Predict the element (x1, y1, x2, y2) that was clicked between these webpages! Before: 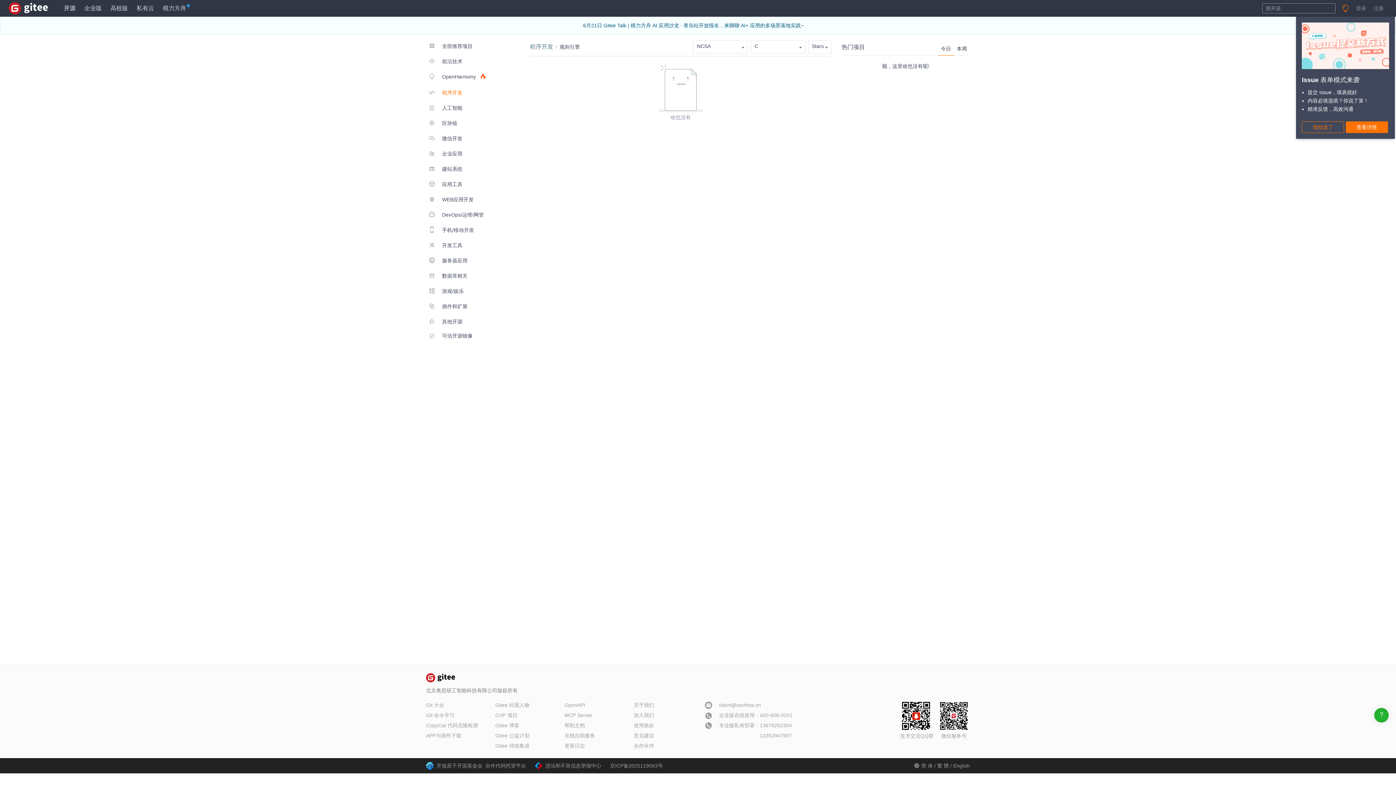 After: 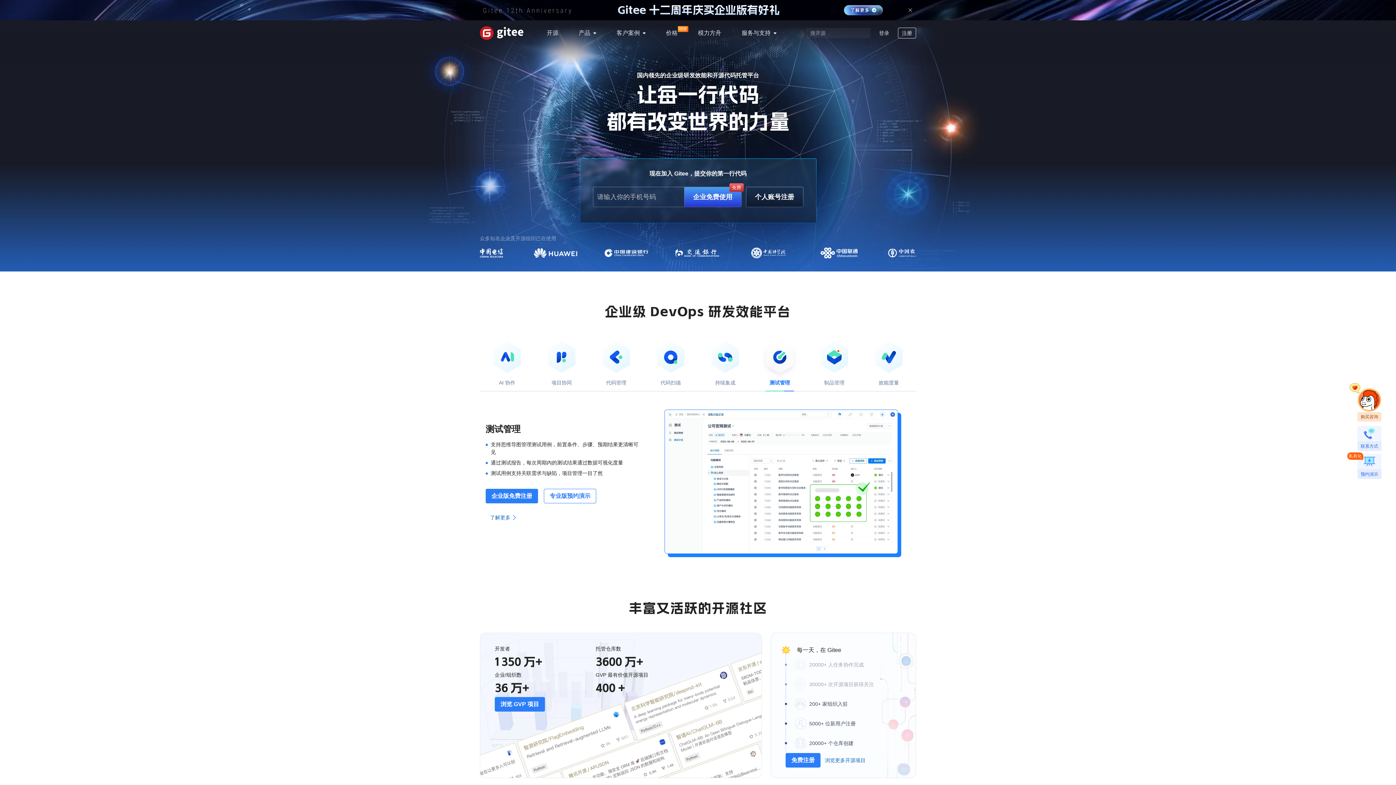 Action: bbox: (8, 4, 48, 10)